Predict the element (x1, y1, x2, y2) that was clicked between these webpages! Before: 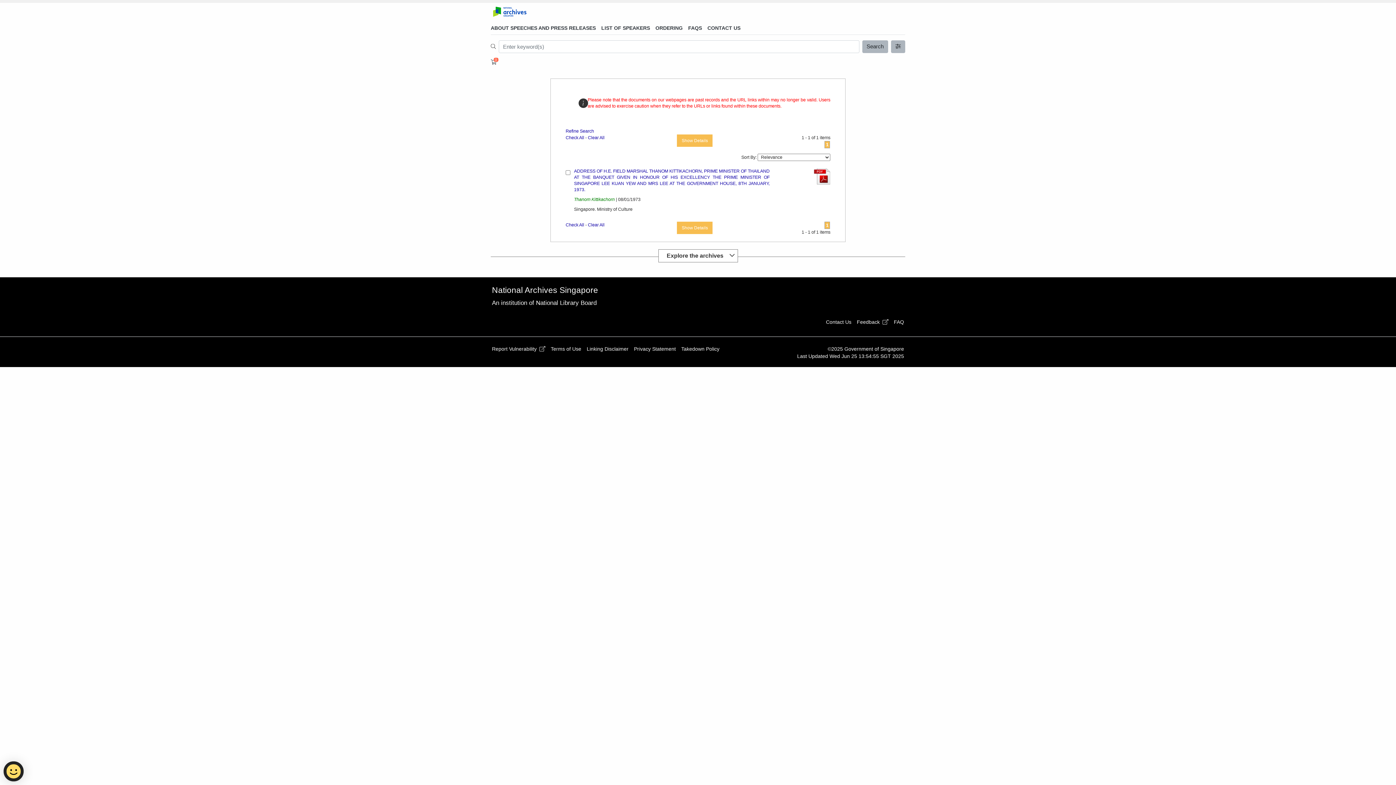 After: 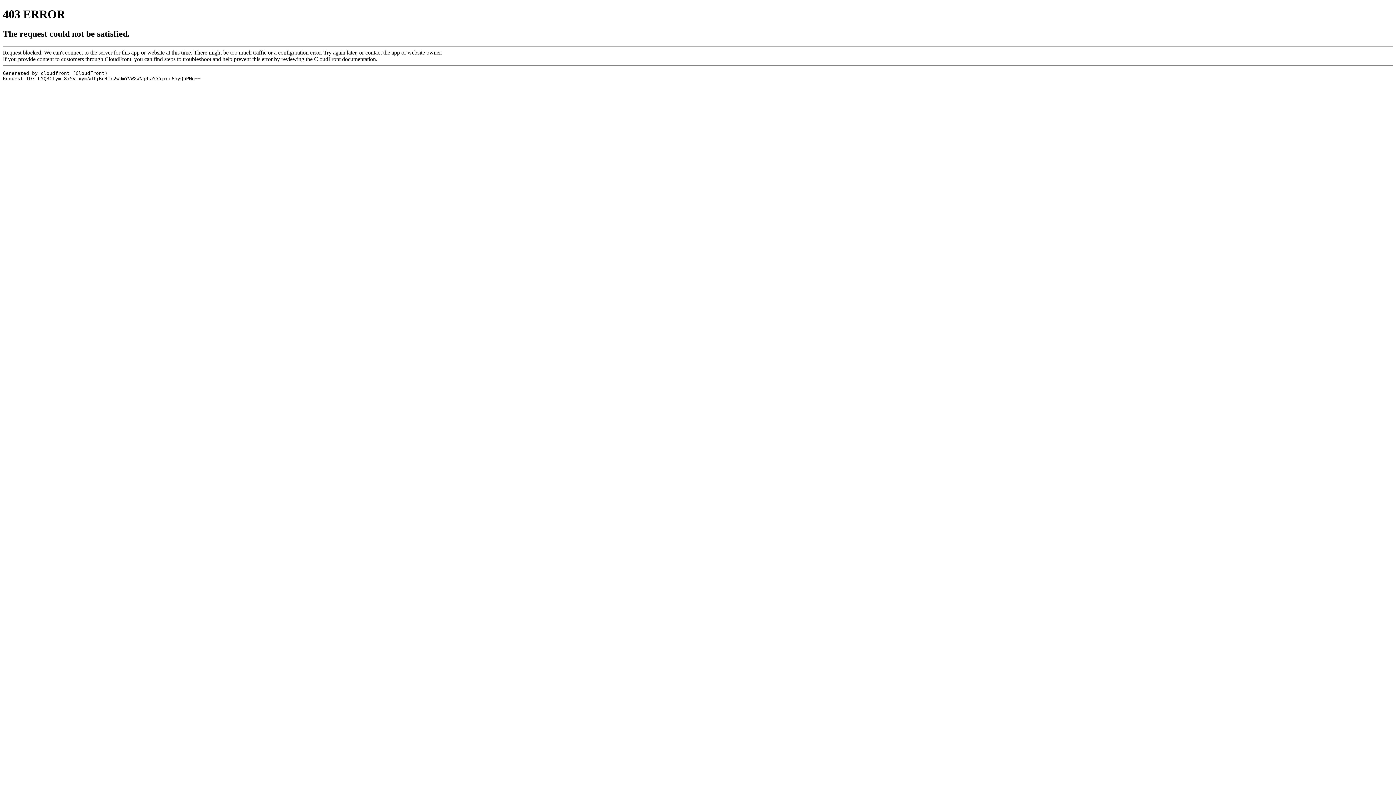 Action: bbox: (891, 318, 907, 325) label: FAQ